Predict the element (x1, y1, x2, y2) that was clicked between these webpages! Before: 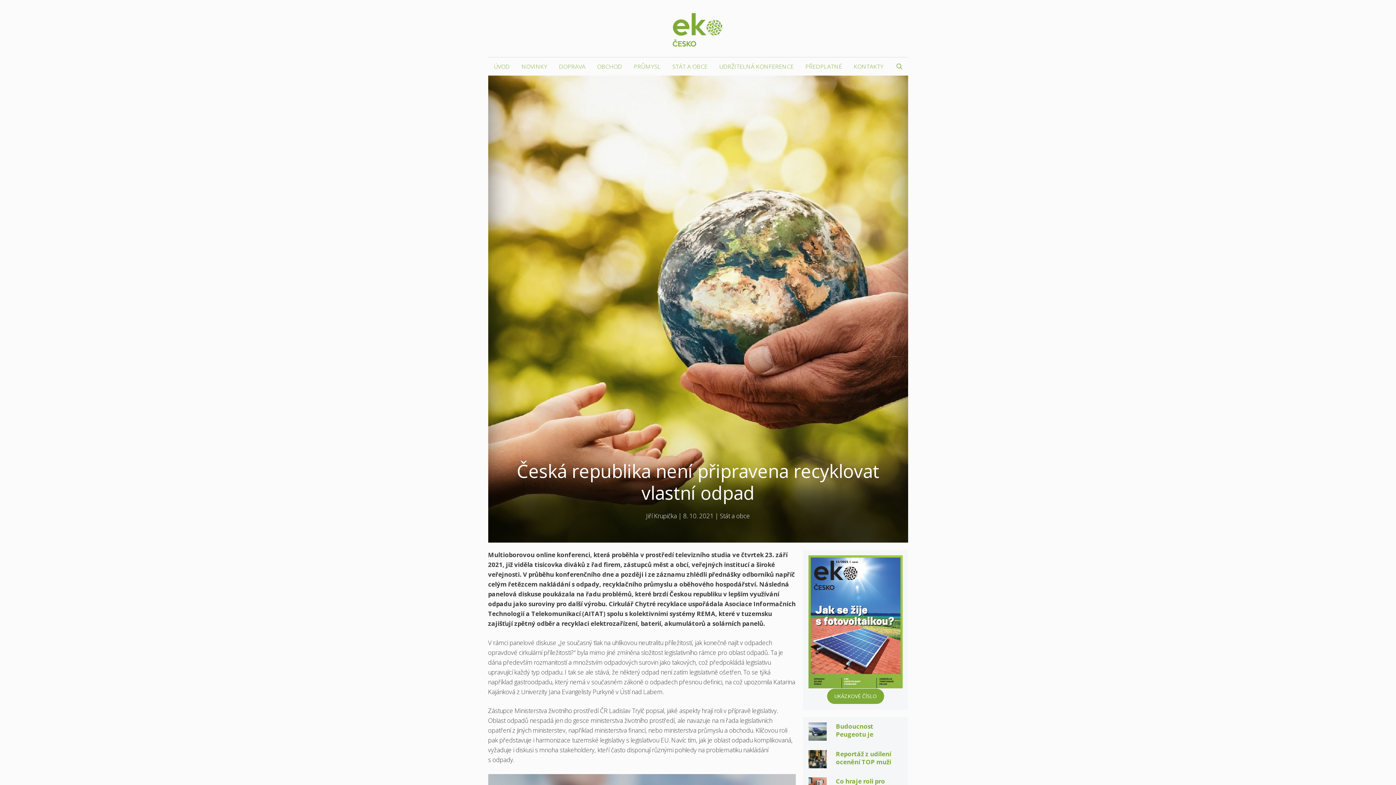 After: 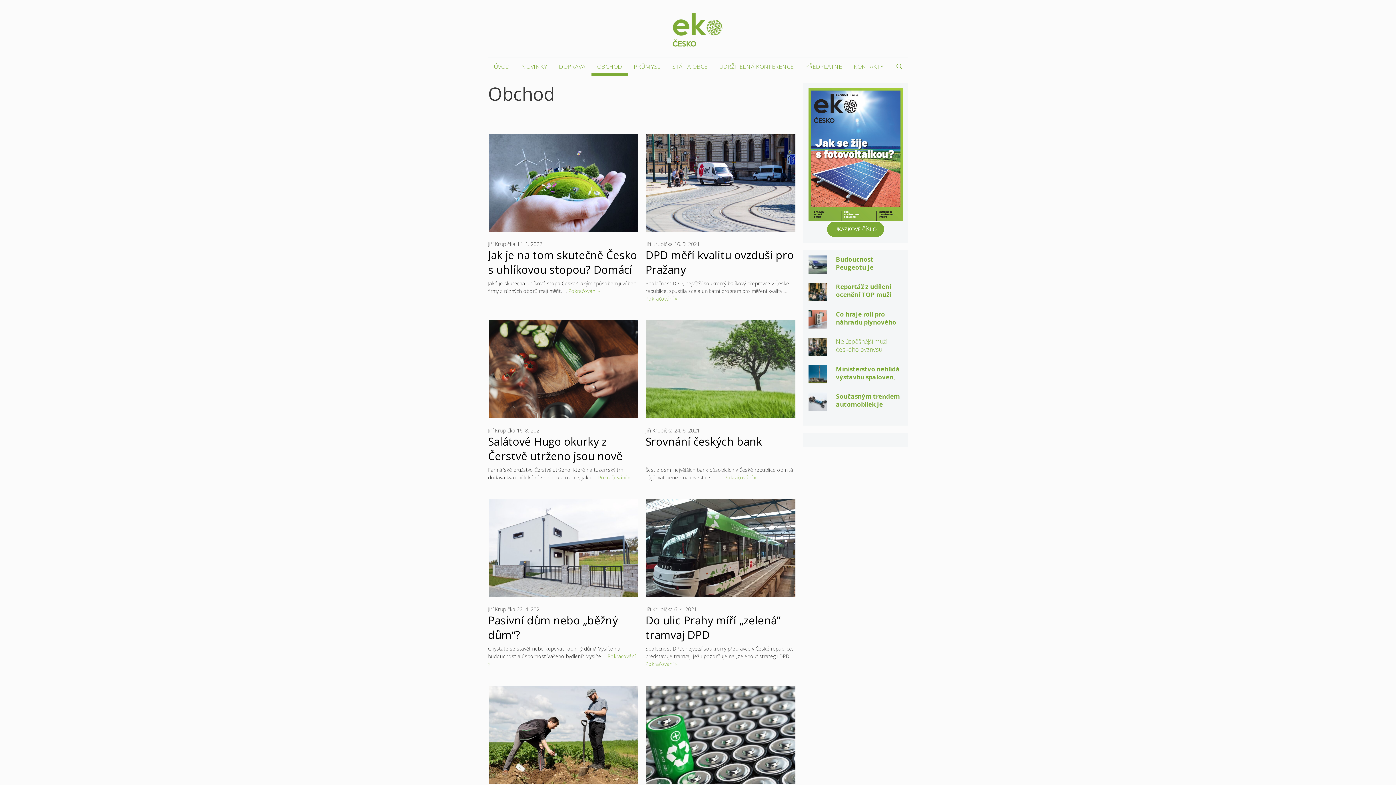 Action: label: OBCHOD bbox: (591, 57, 628, 75)